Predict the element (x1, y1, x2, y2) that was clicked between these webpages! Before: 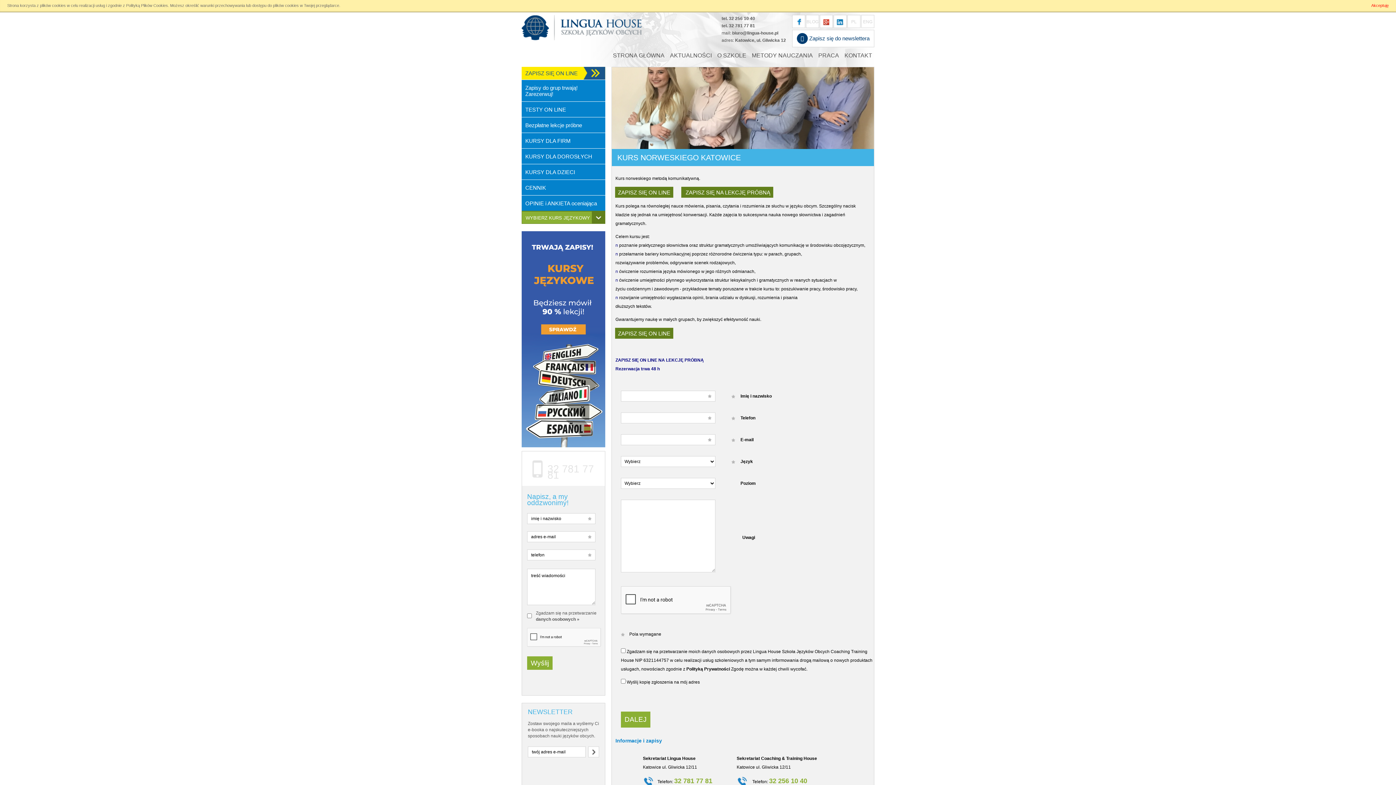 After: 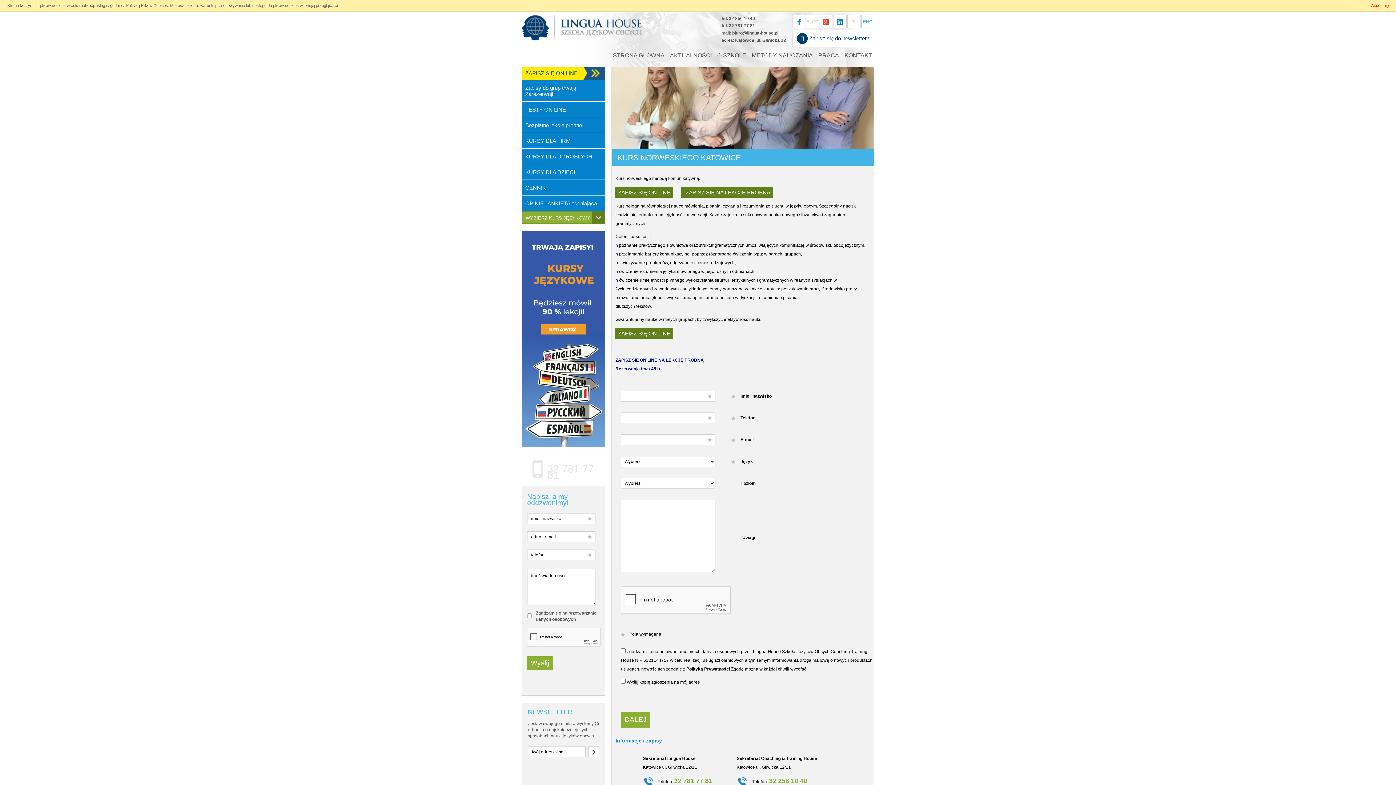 Action: bbox: (861, 14, 874, 28) label: ENG